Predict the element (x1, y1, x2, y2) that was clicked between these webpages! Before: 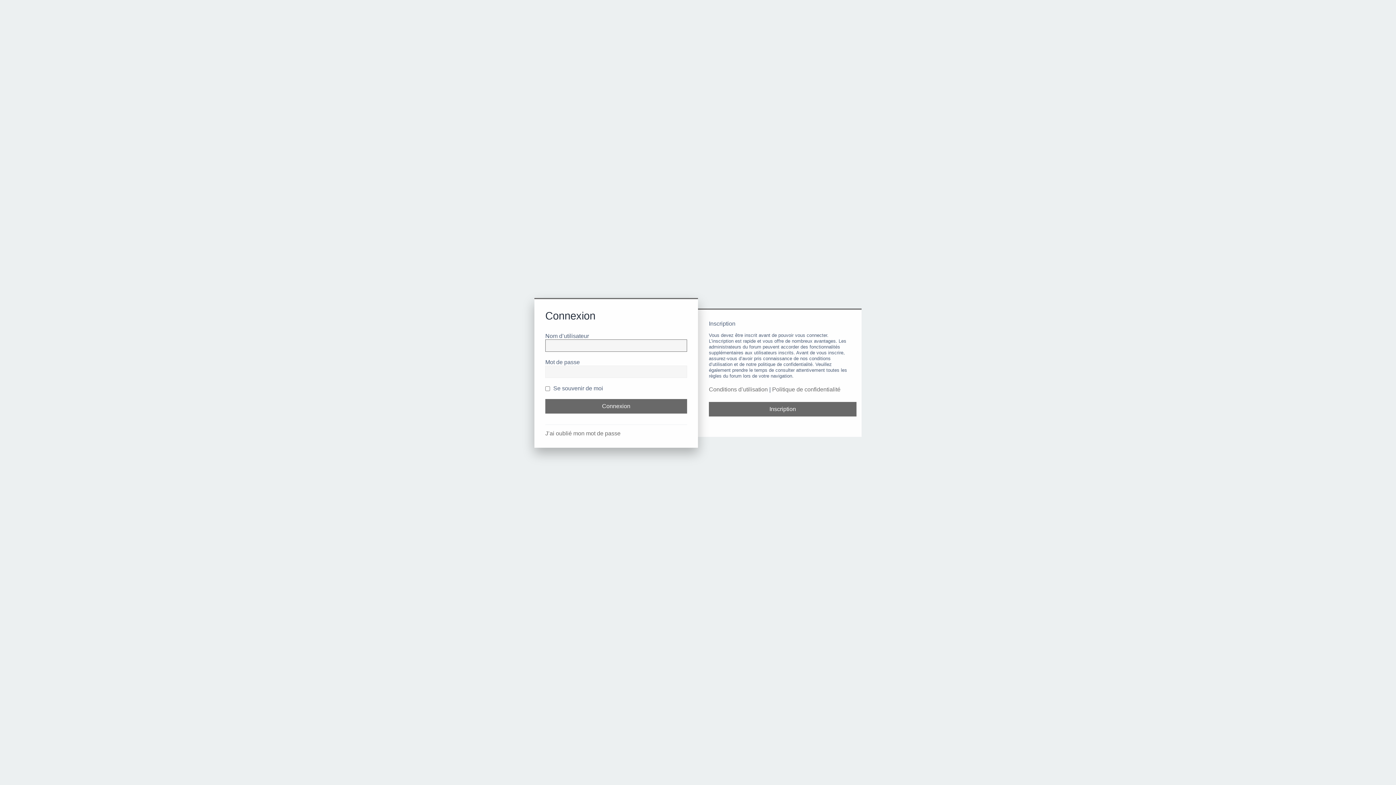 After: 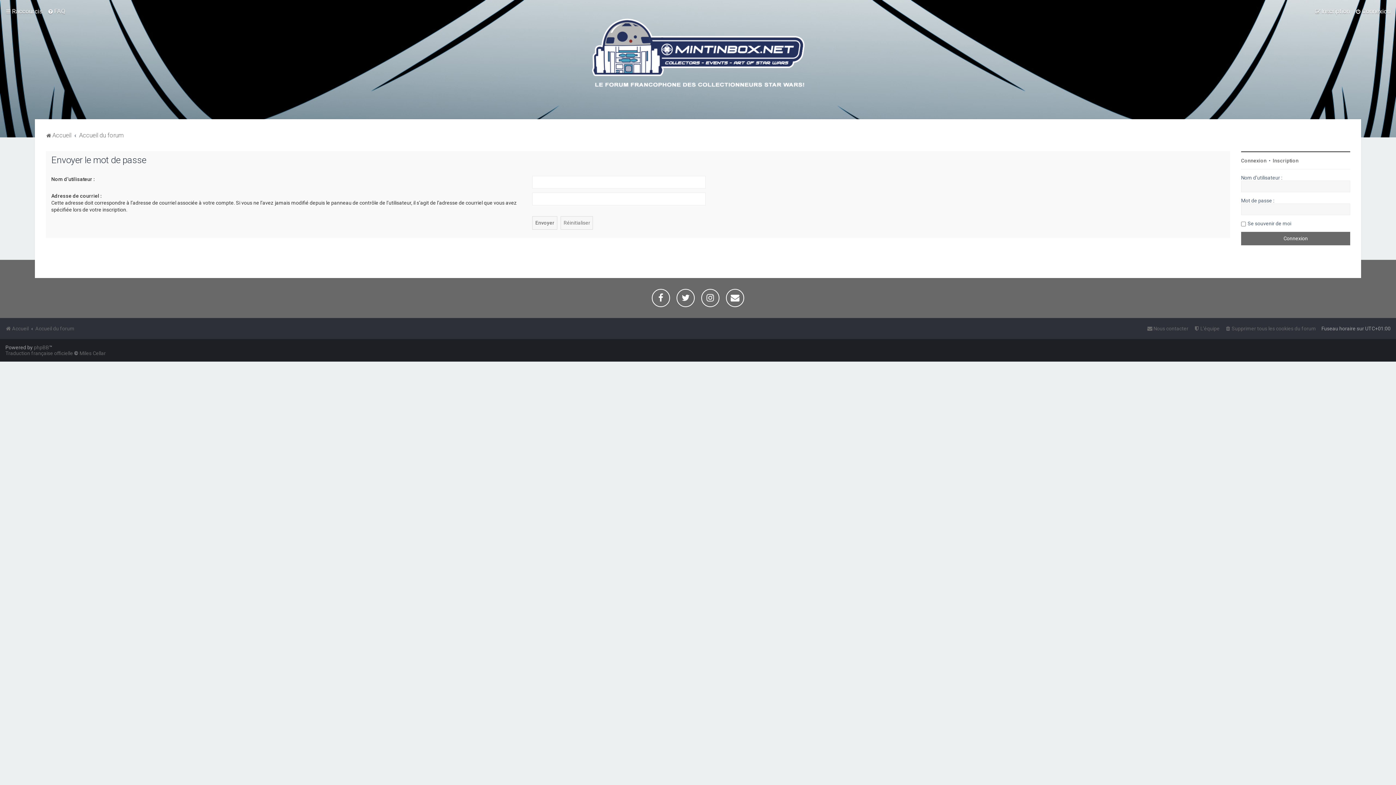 Action: bbox: (545, 430, 620, 437) label: J’ai oublié mon mot de passe